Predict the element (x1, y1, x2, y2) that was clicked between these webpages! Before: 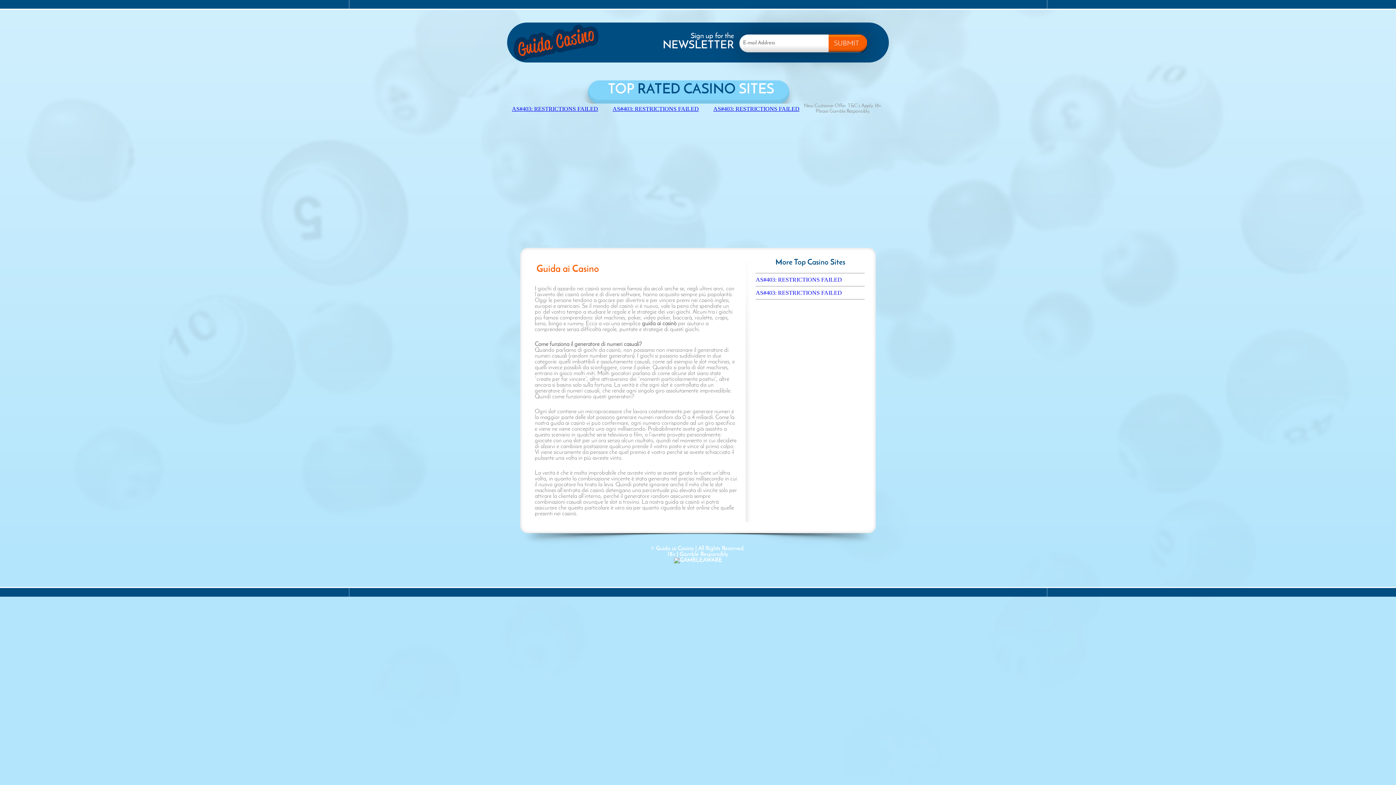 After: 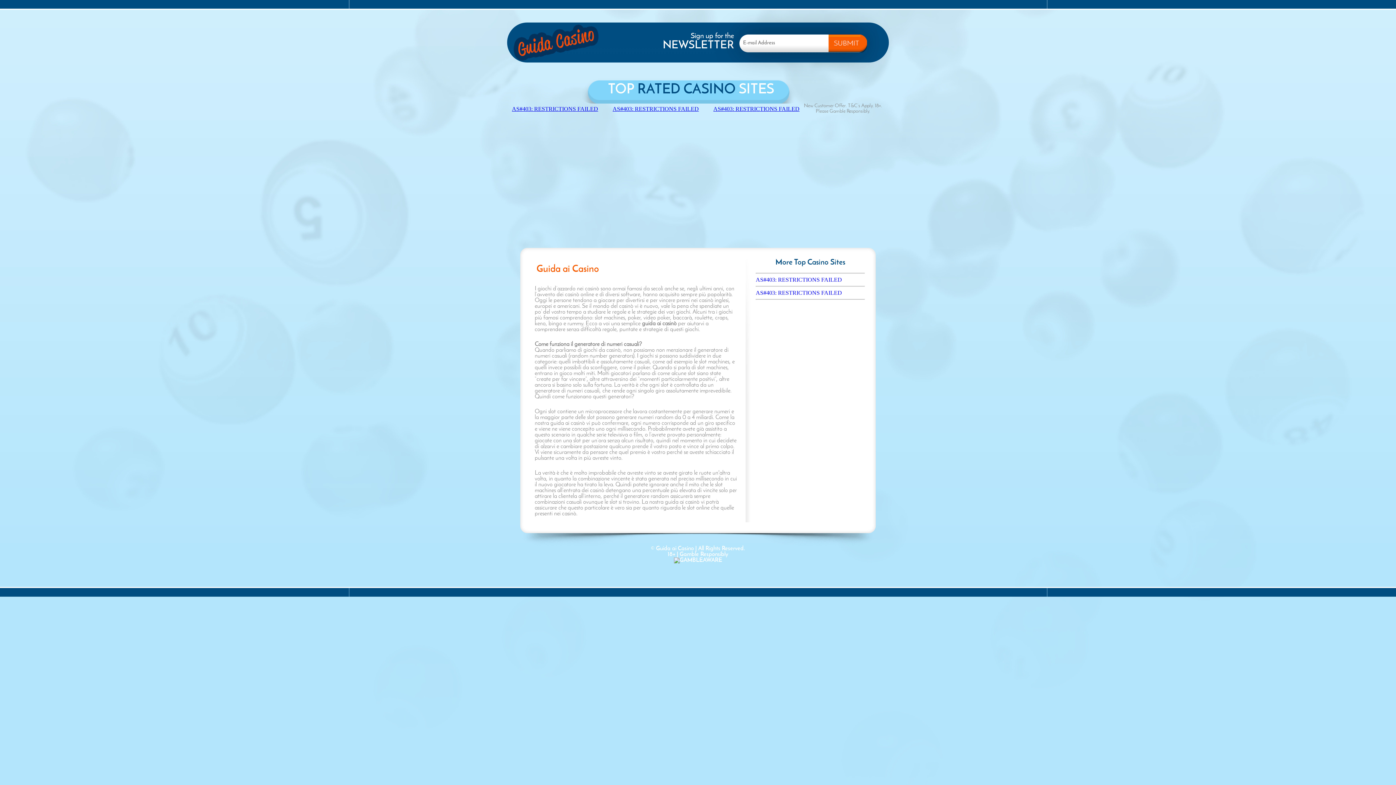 Action: bbox: (713, 105, 799, 112) label: AS#403: RESTRICTIONS FAILED